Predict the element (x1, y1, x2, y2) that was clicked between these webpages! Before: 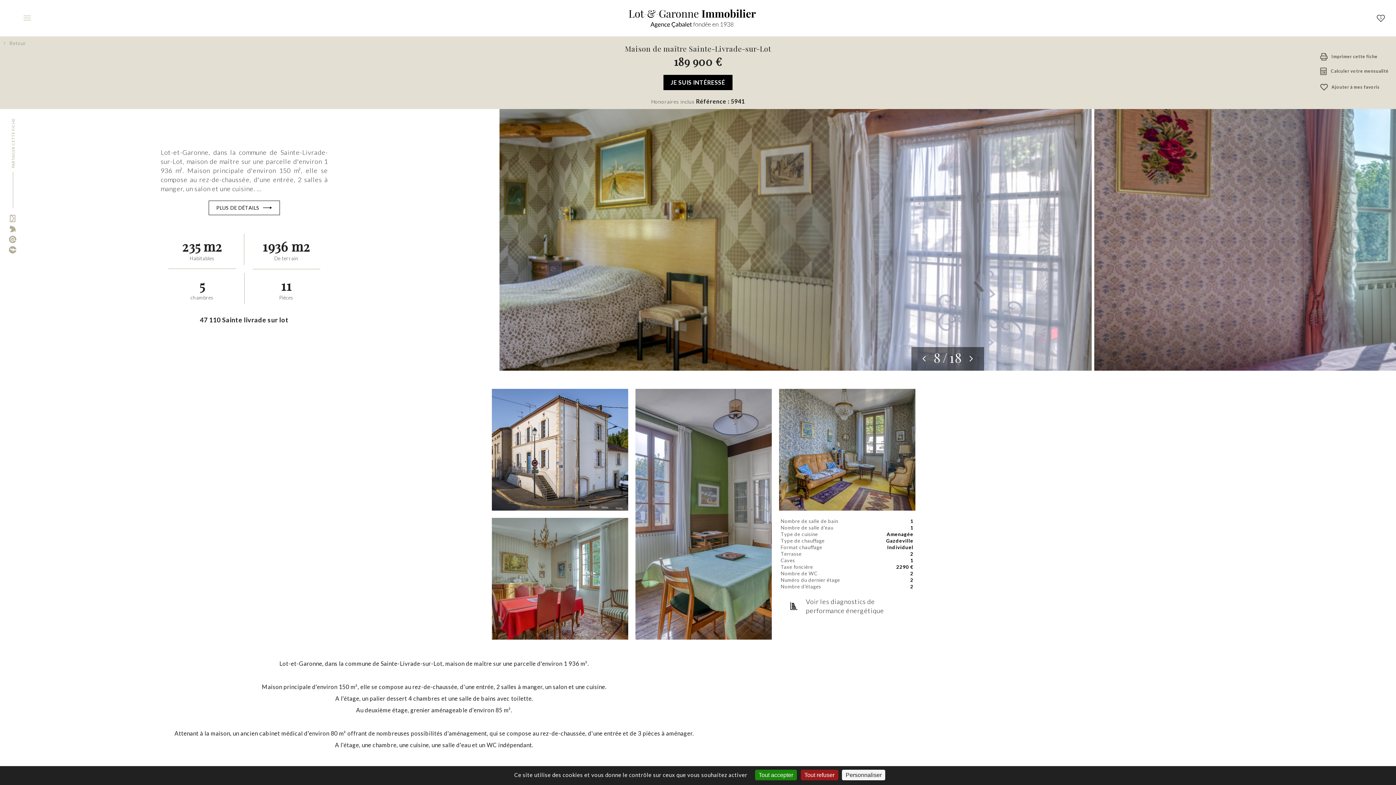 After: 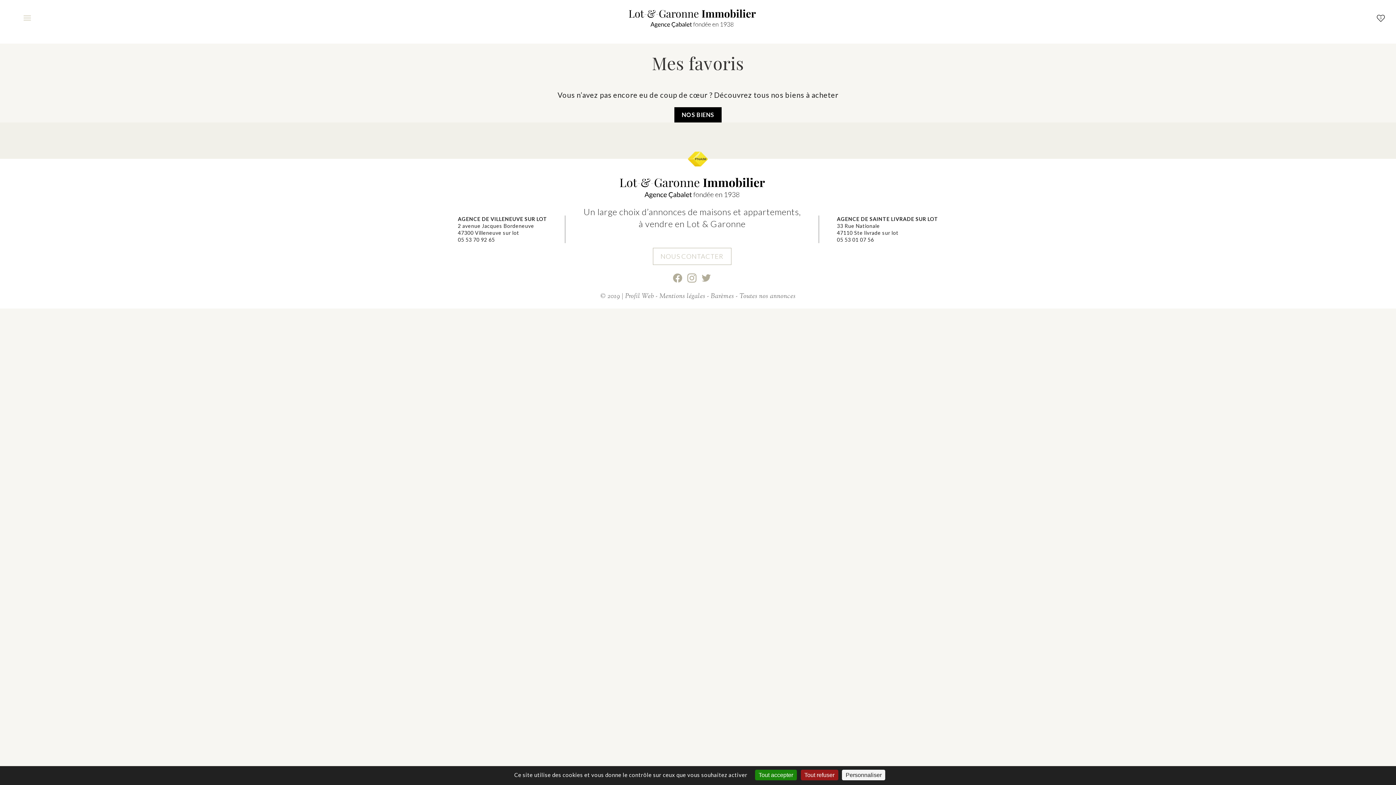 Action: bbox: (1377, 14, 1385, 22) label: 0